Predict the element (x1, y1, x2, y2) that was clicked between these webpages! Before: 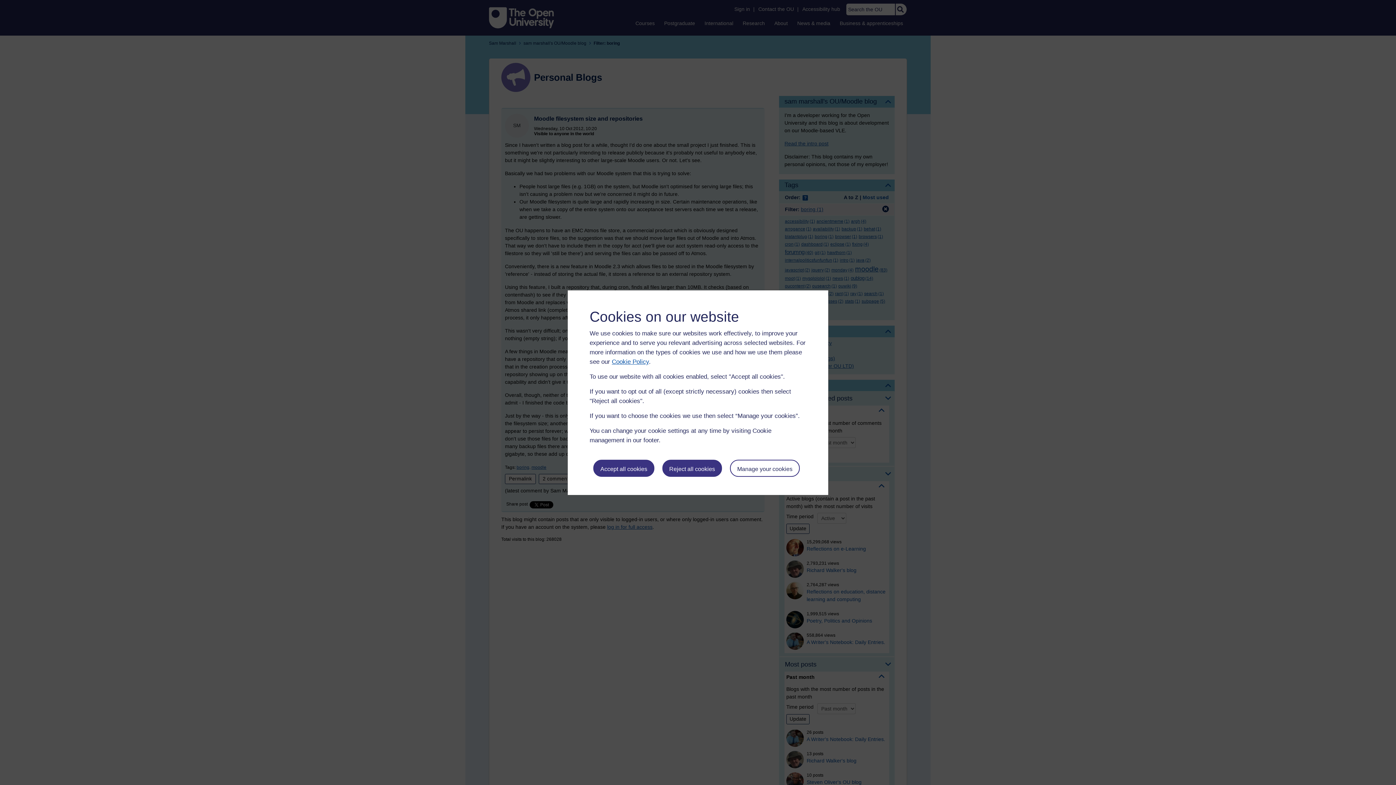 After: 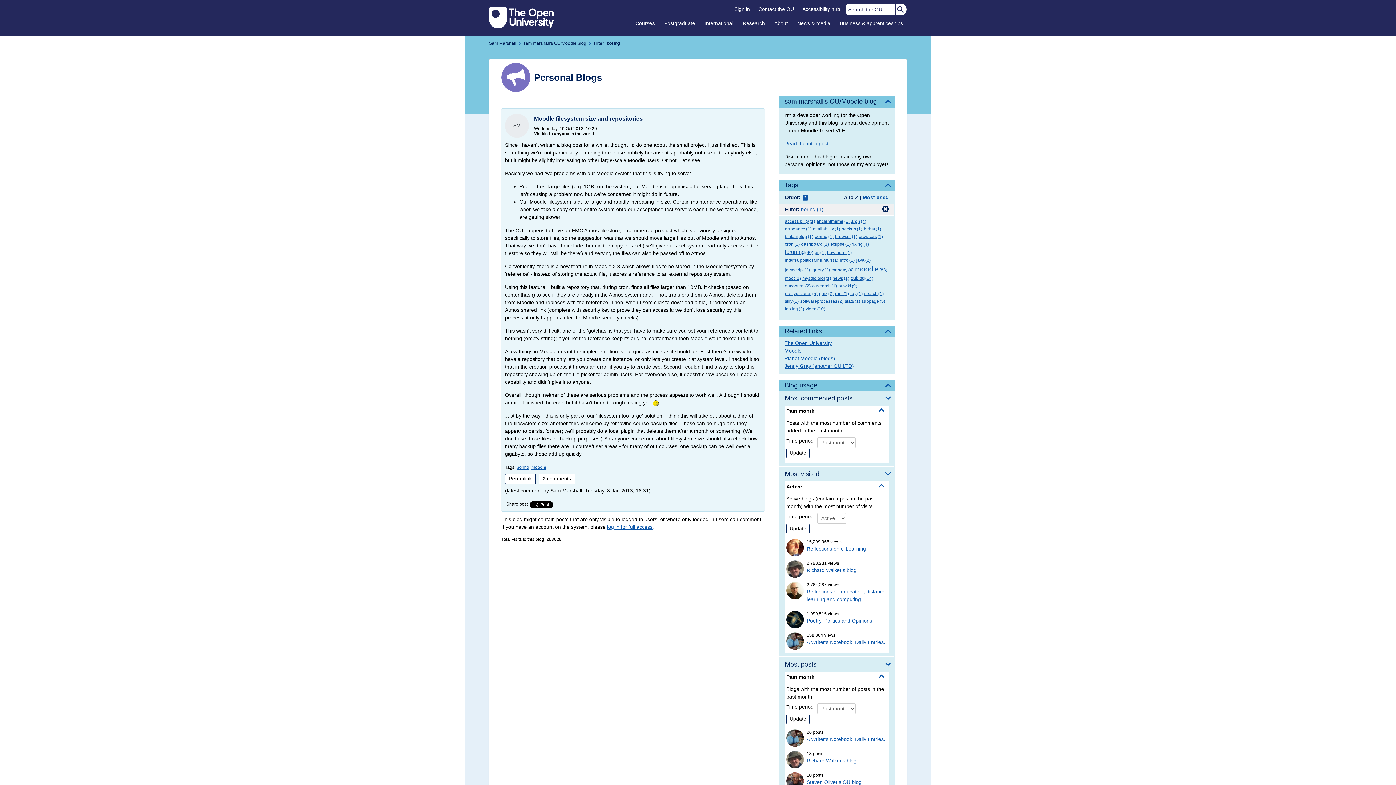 Action: label: Reject all cookies bbox: (662, 459, 722, 476)